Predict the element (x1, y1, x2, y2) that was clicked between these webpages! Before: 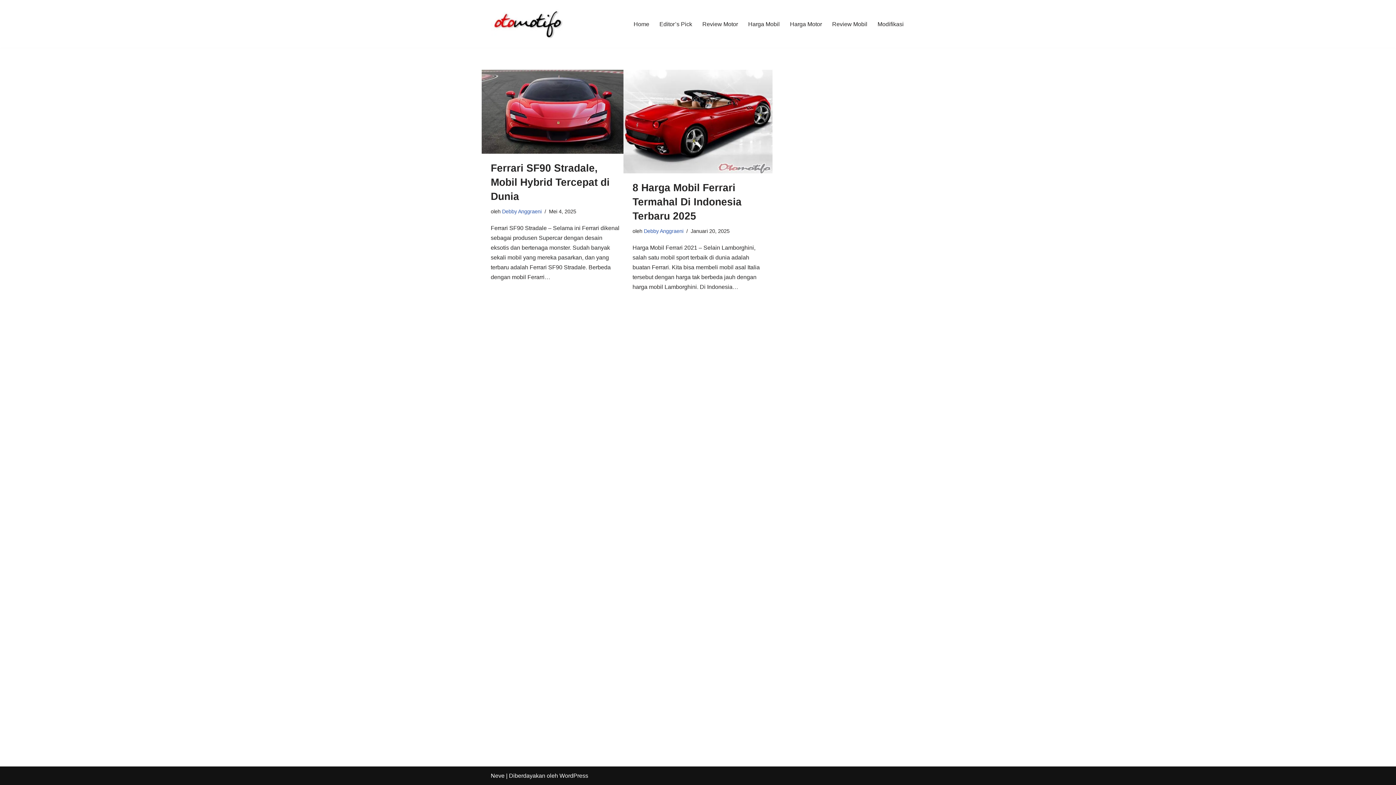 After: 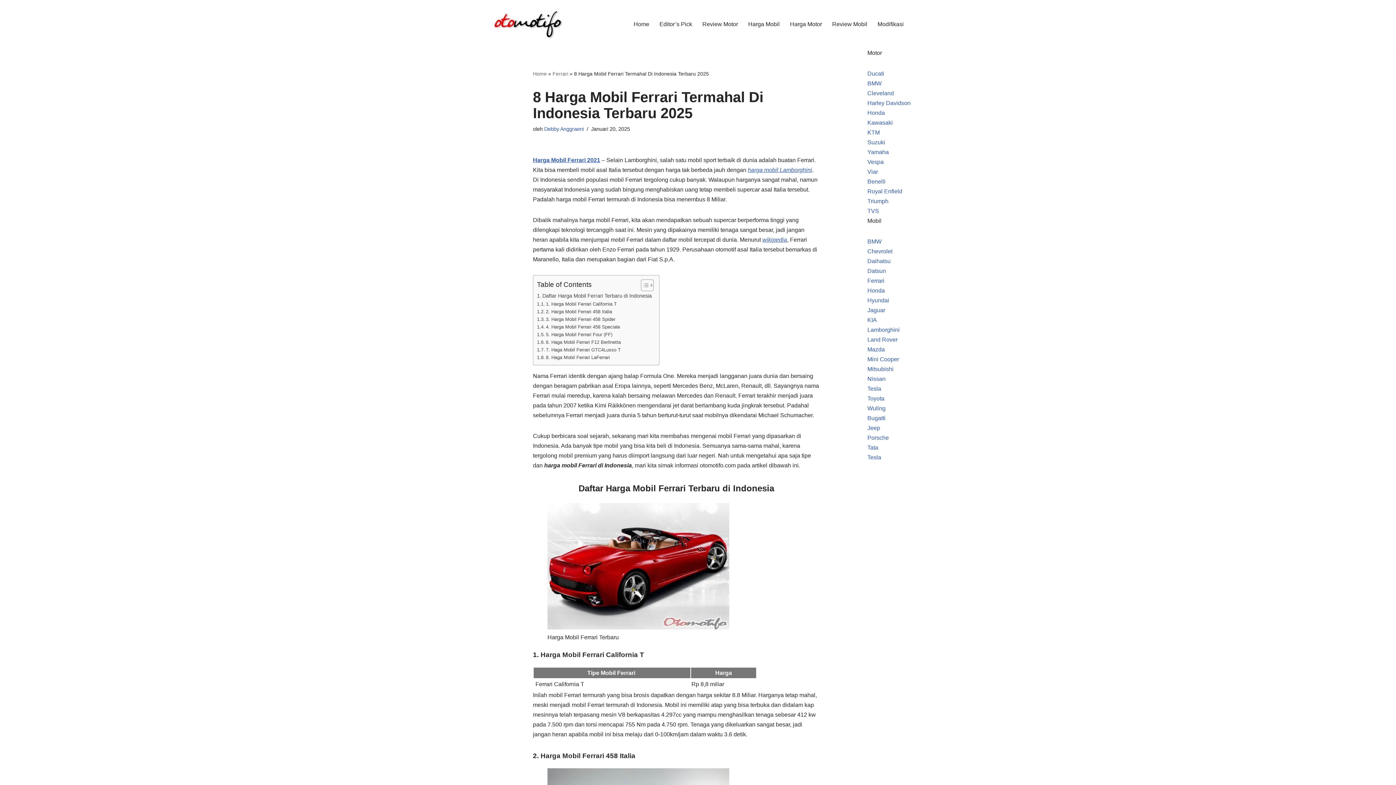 Action: bbox: (623, 69, 772, 173)